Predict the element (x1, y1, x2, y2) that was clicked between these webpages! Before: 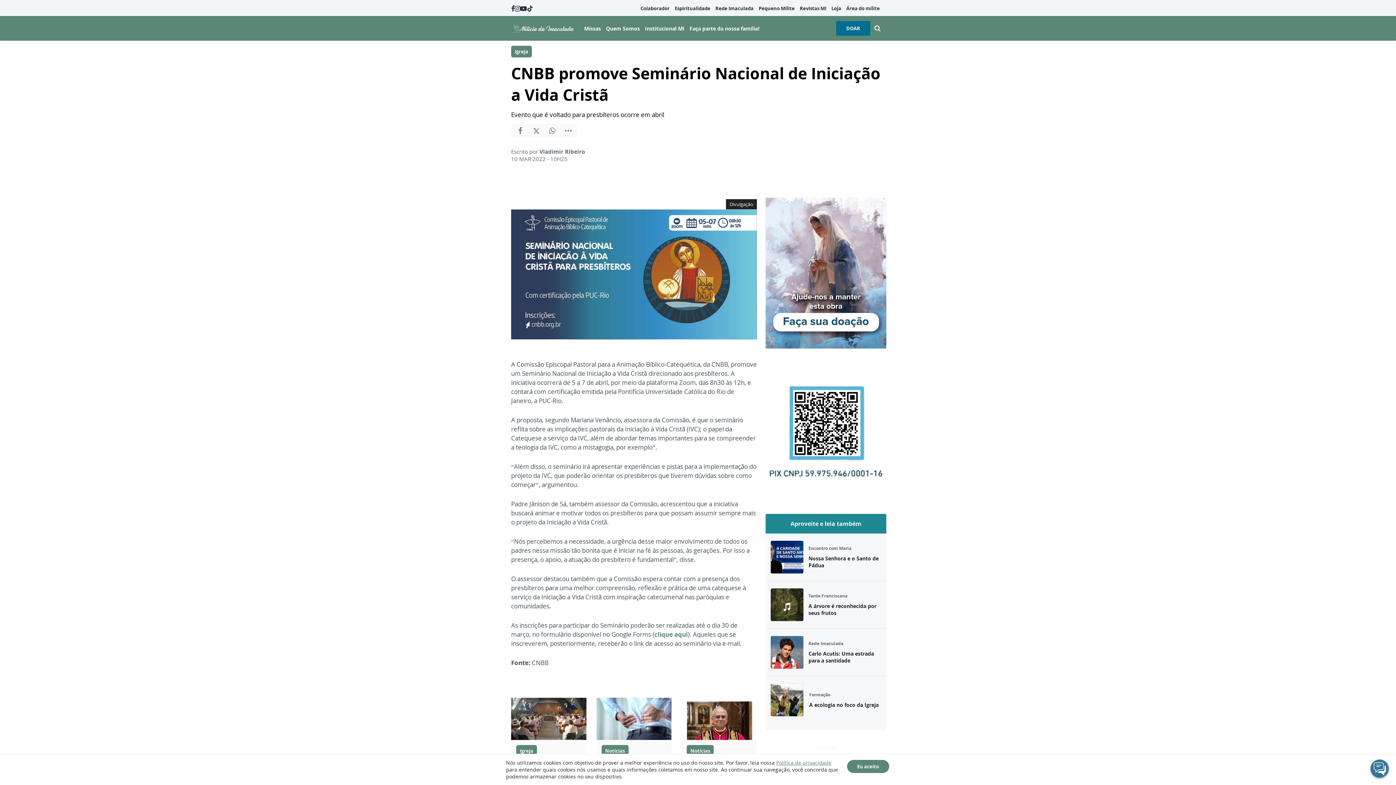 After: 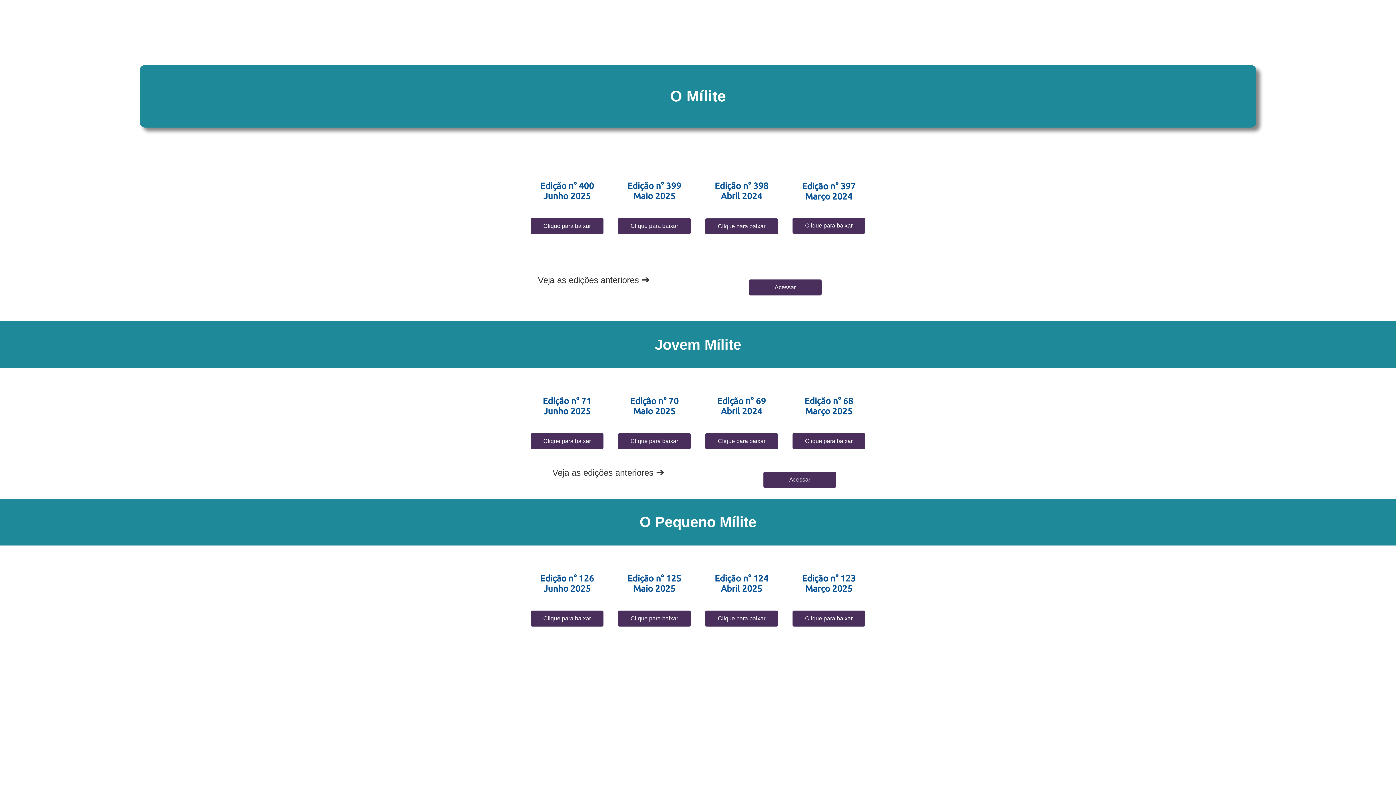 Action: label: Revistas MI bbox: (797, 2, 829, 14)